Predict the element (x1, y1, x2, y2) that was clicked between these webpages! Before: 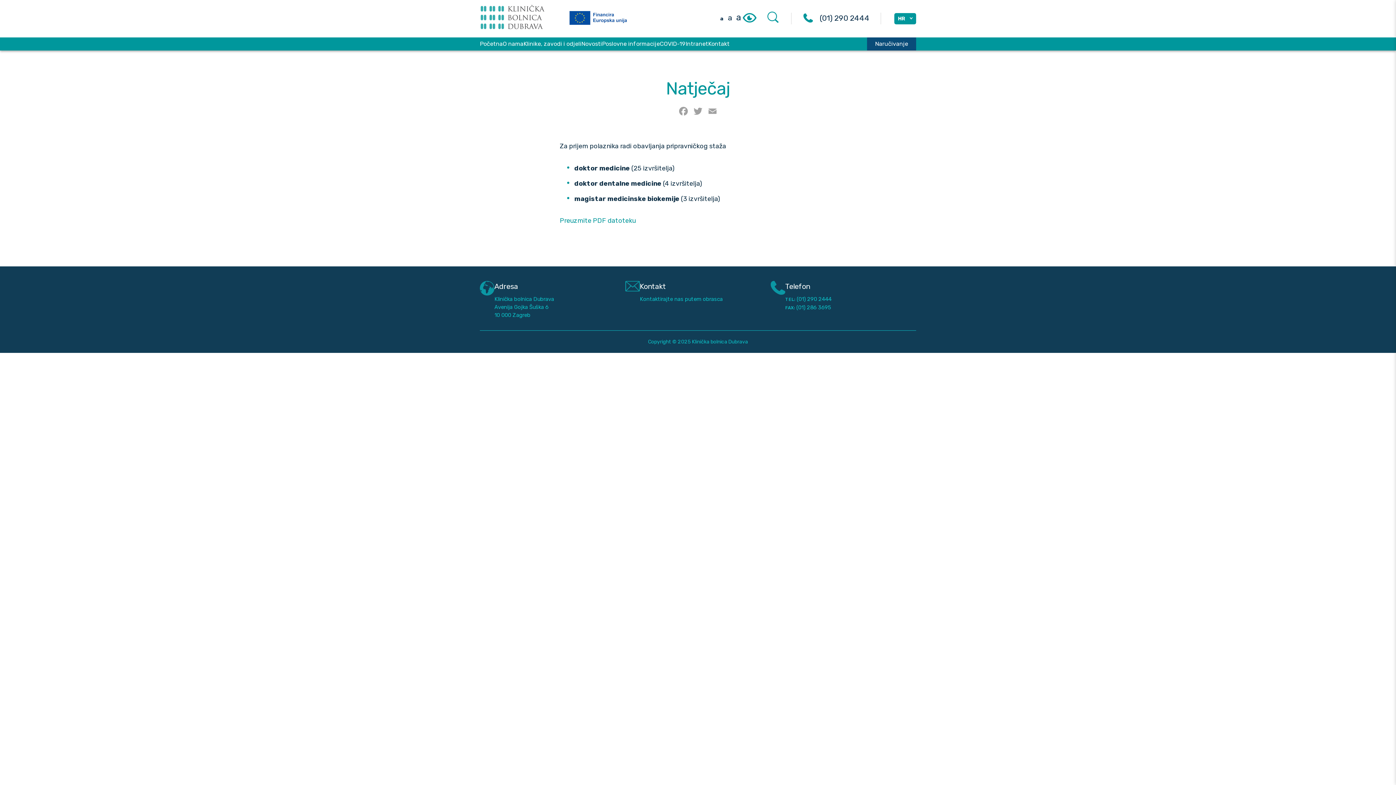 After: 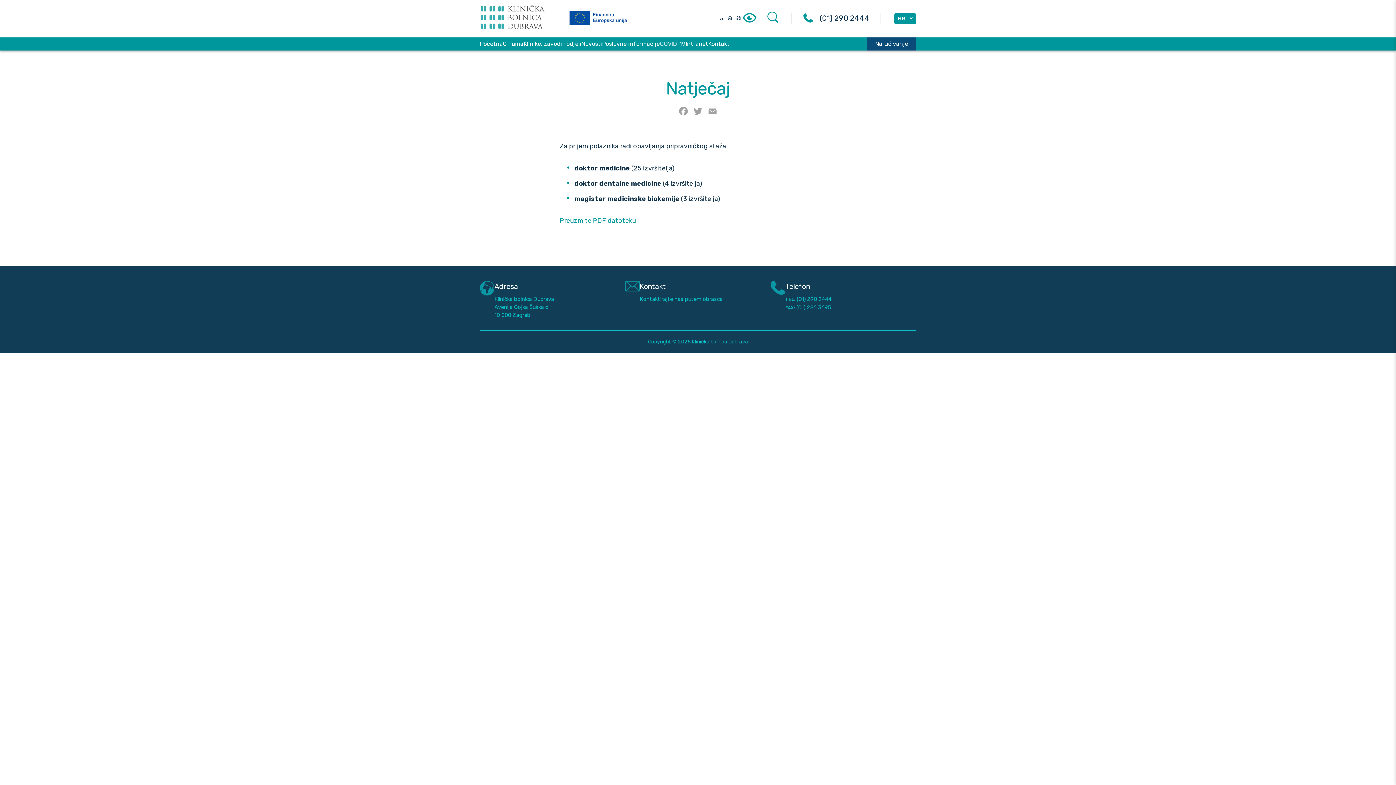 Action: bbox: (660, 40, 685, 47) label: COVID-19